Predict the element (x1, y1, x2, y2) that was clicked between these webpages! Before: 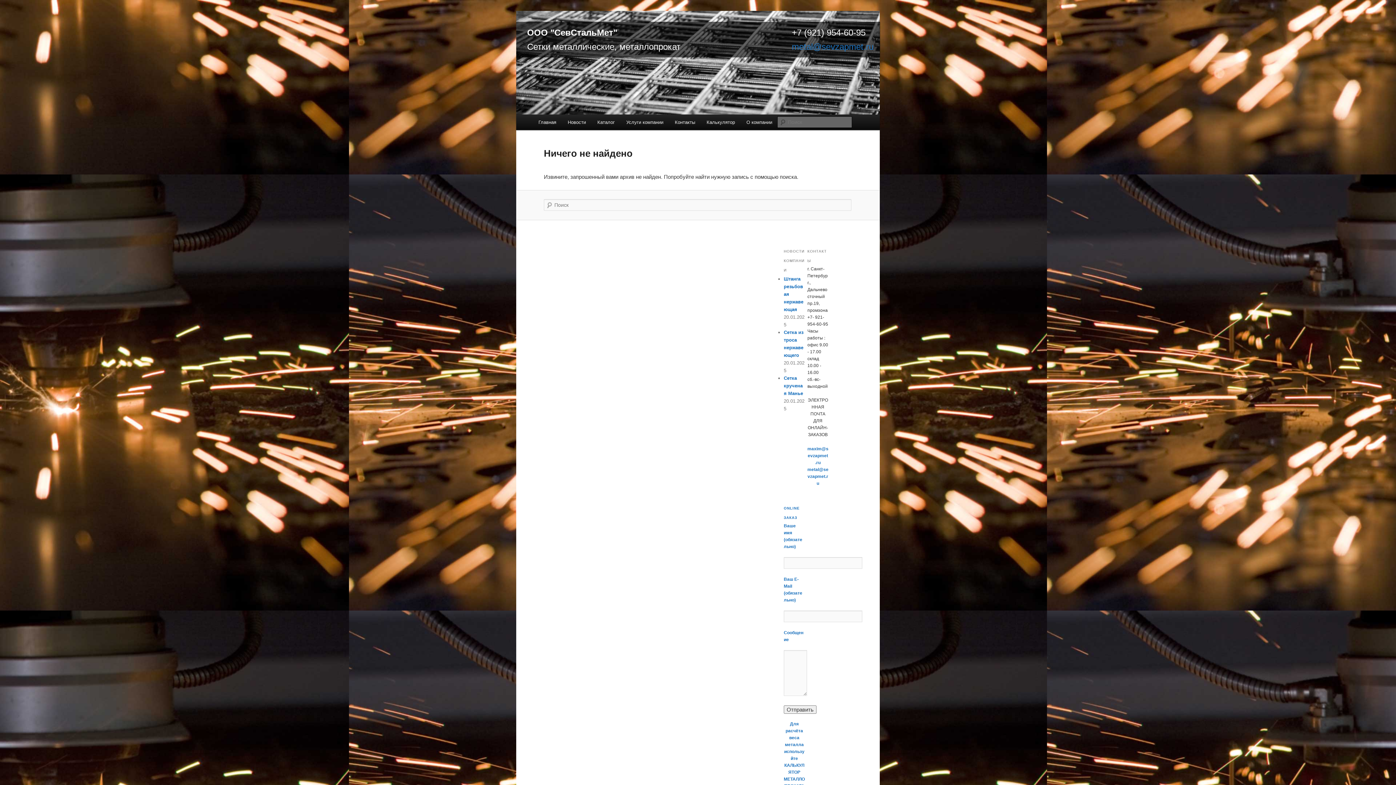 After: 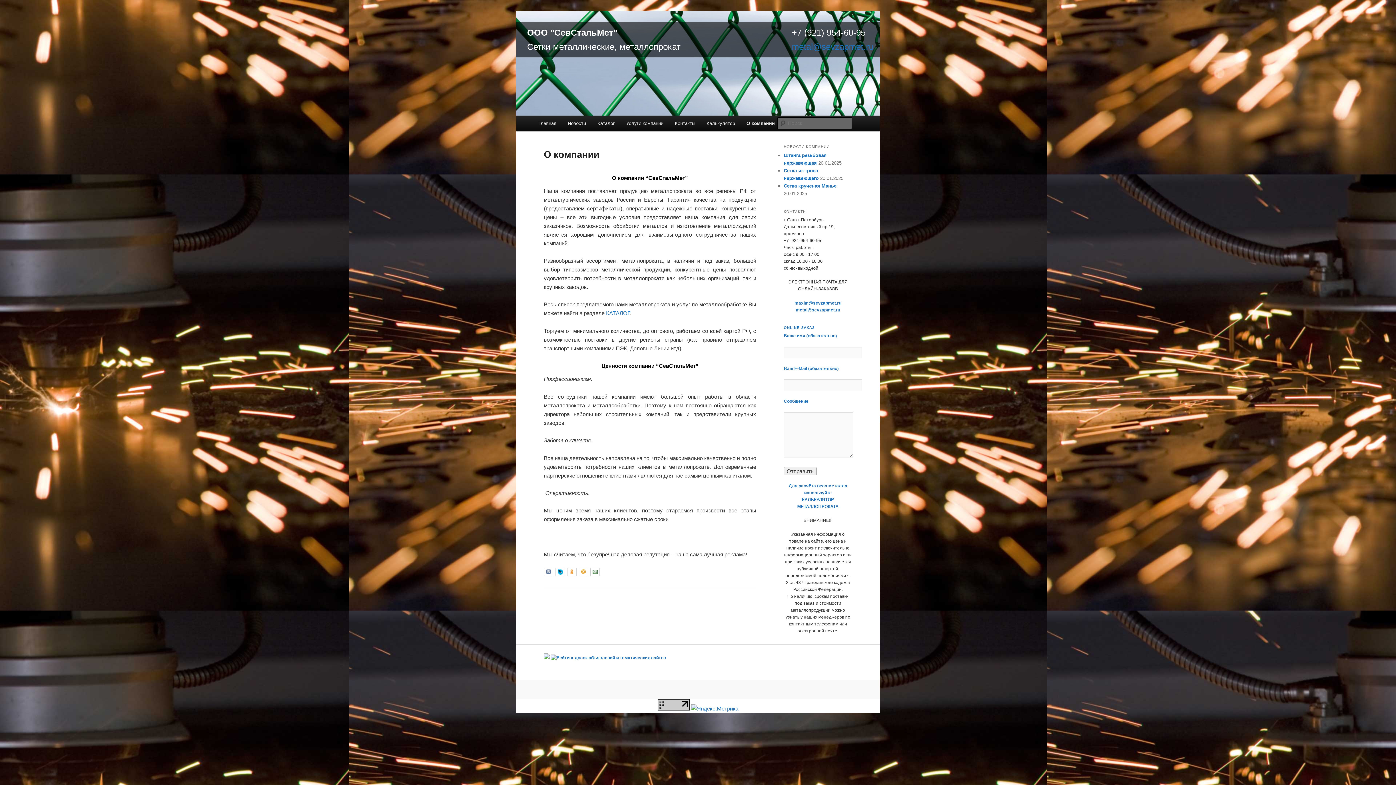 Action: label: О компании bbox: (740, 114, 778, 130)